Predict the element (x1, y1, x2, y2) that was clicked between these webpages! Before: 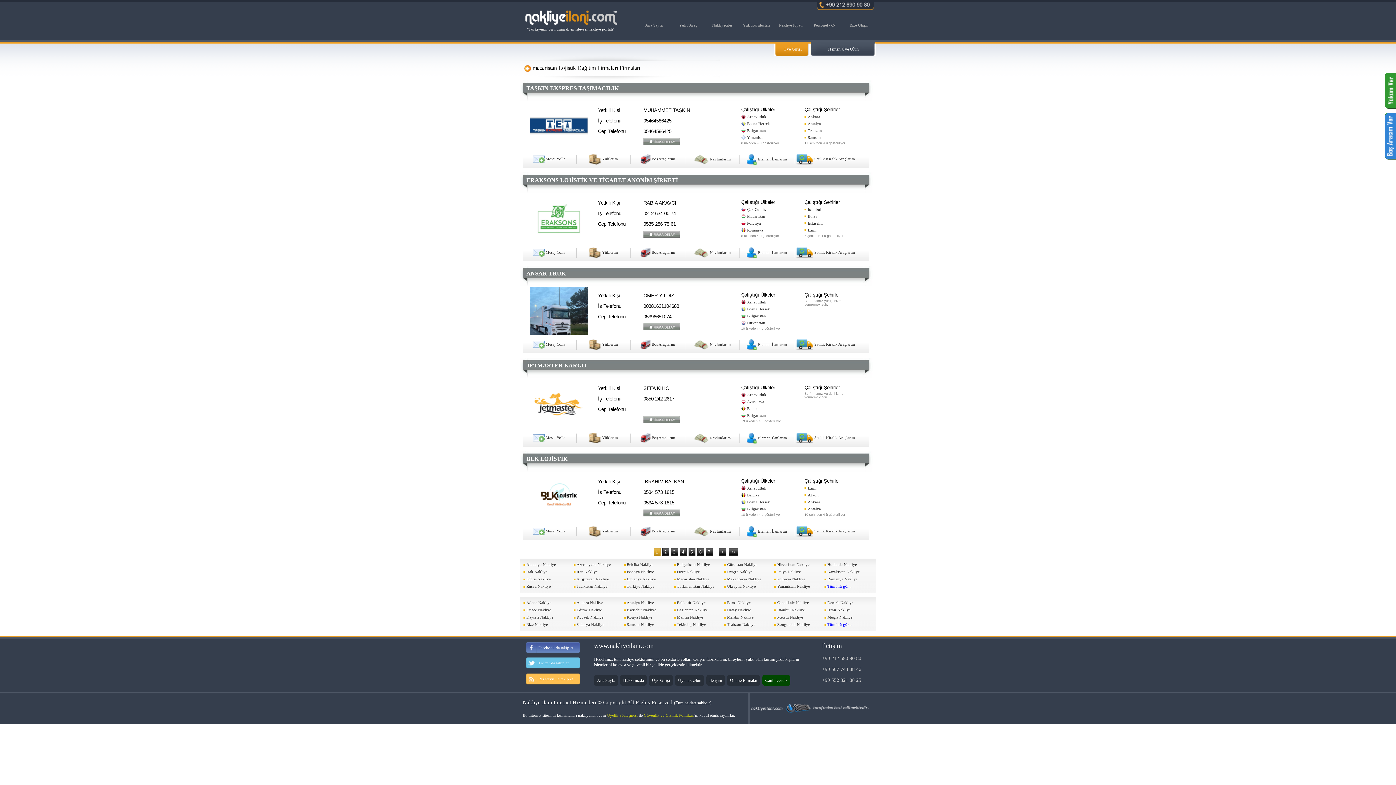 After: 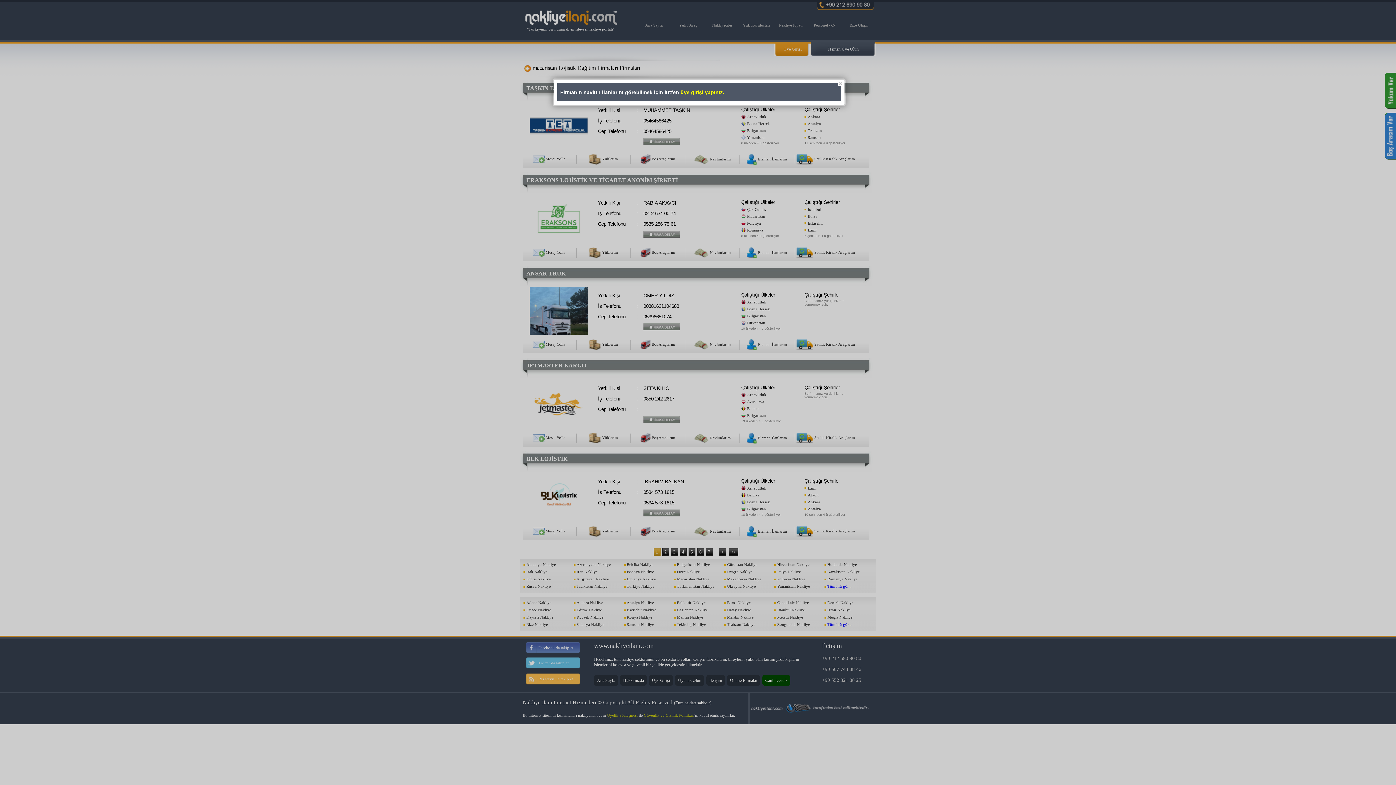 Action: label: Navlunlarım bbox: (710, 342, 731, 346)